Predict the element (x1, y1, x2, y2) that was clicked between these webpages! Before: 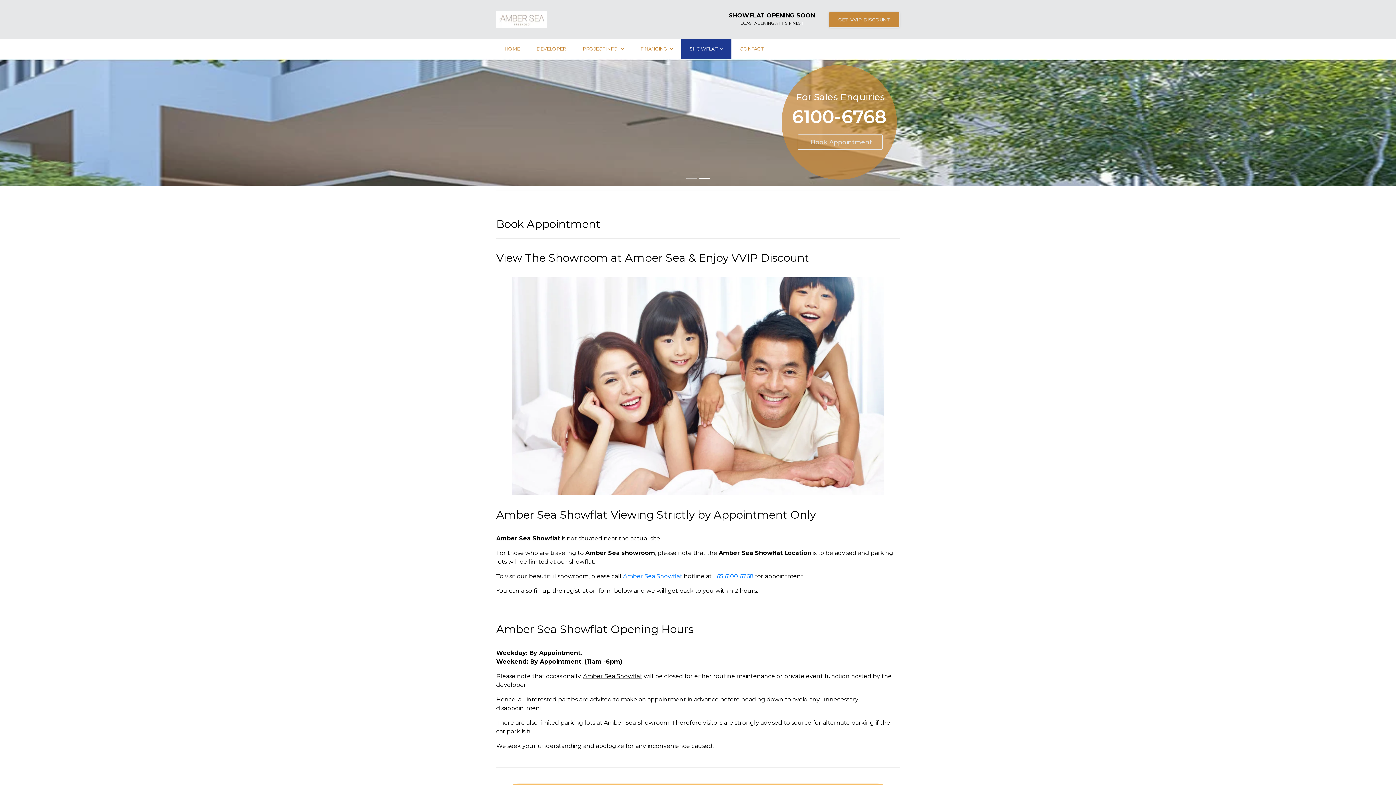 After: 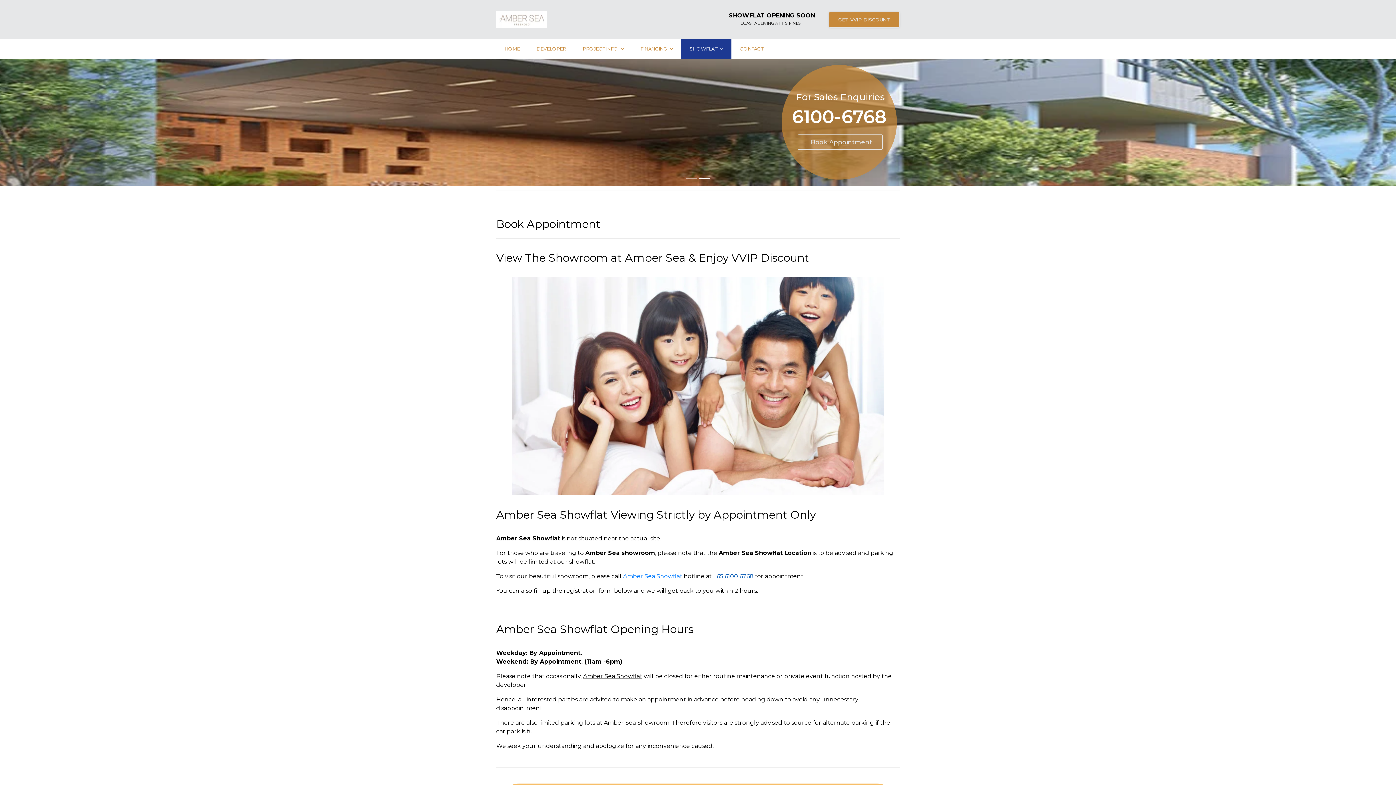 Action: bbox: (713, 573, 753, 580) label: +65 6100 6768